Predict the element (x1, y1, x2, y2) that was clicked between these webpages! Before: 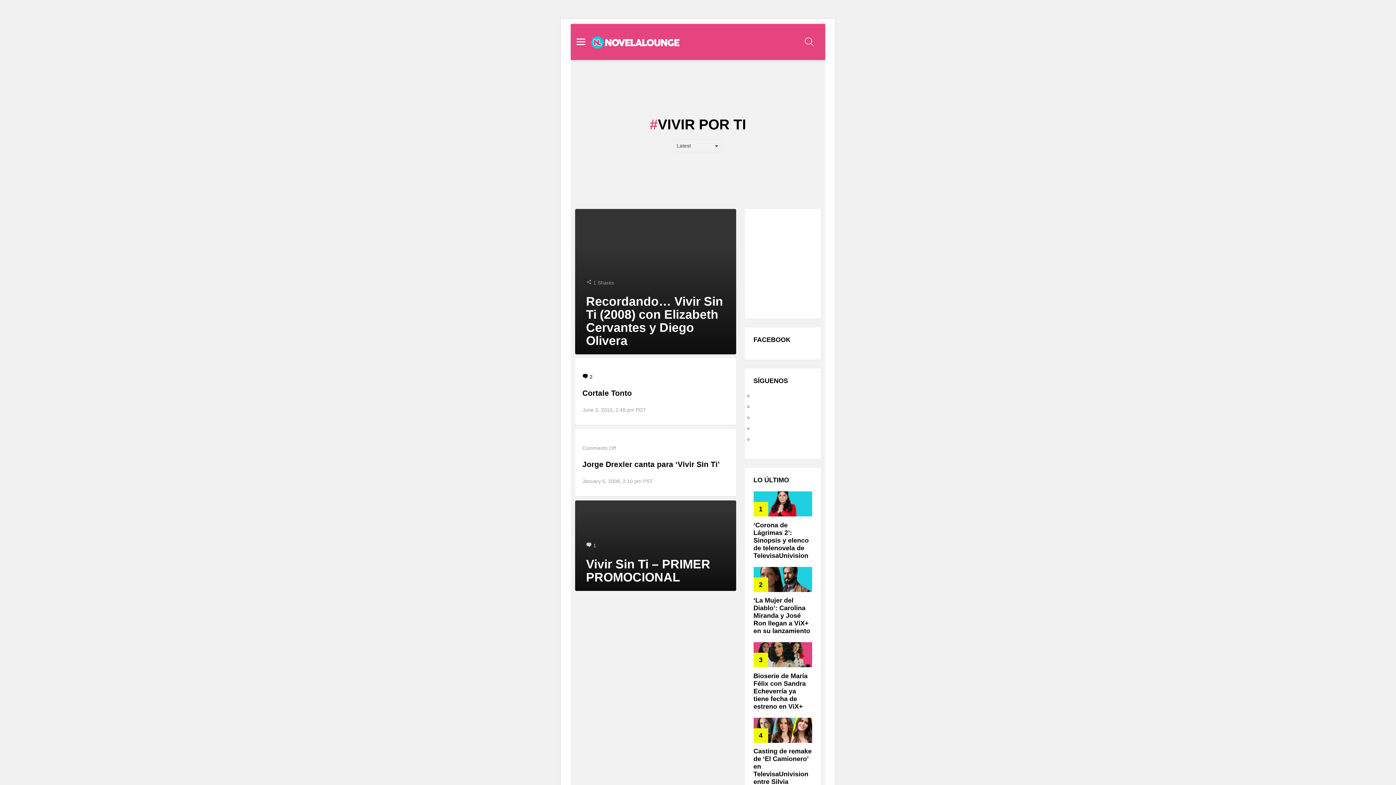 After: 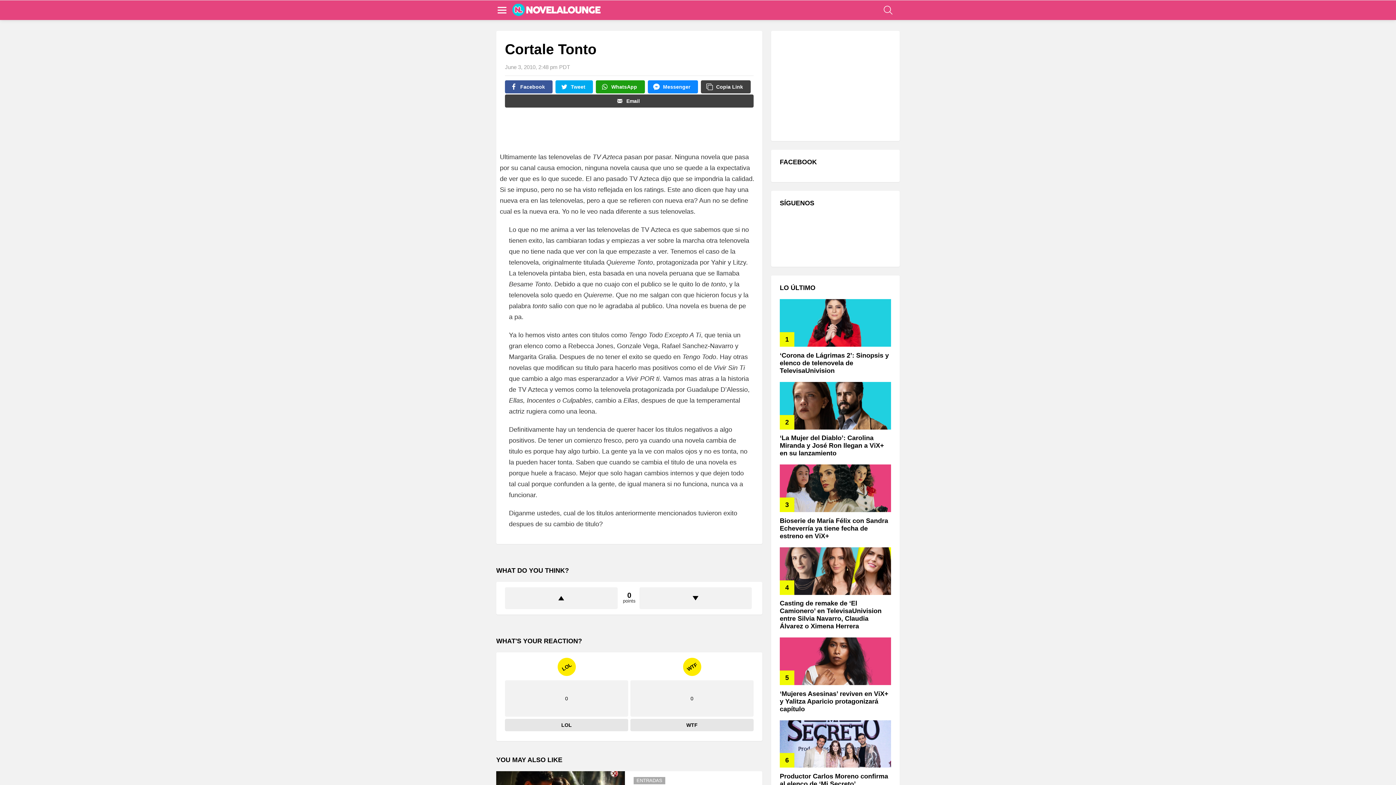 Action: bbox: (582, 389, 632, 397) label: Cortale Tonto